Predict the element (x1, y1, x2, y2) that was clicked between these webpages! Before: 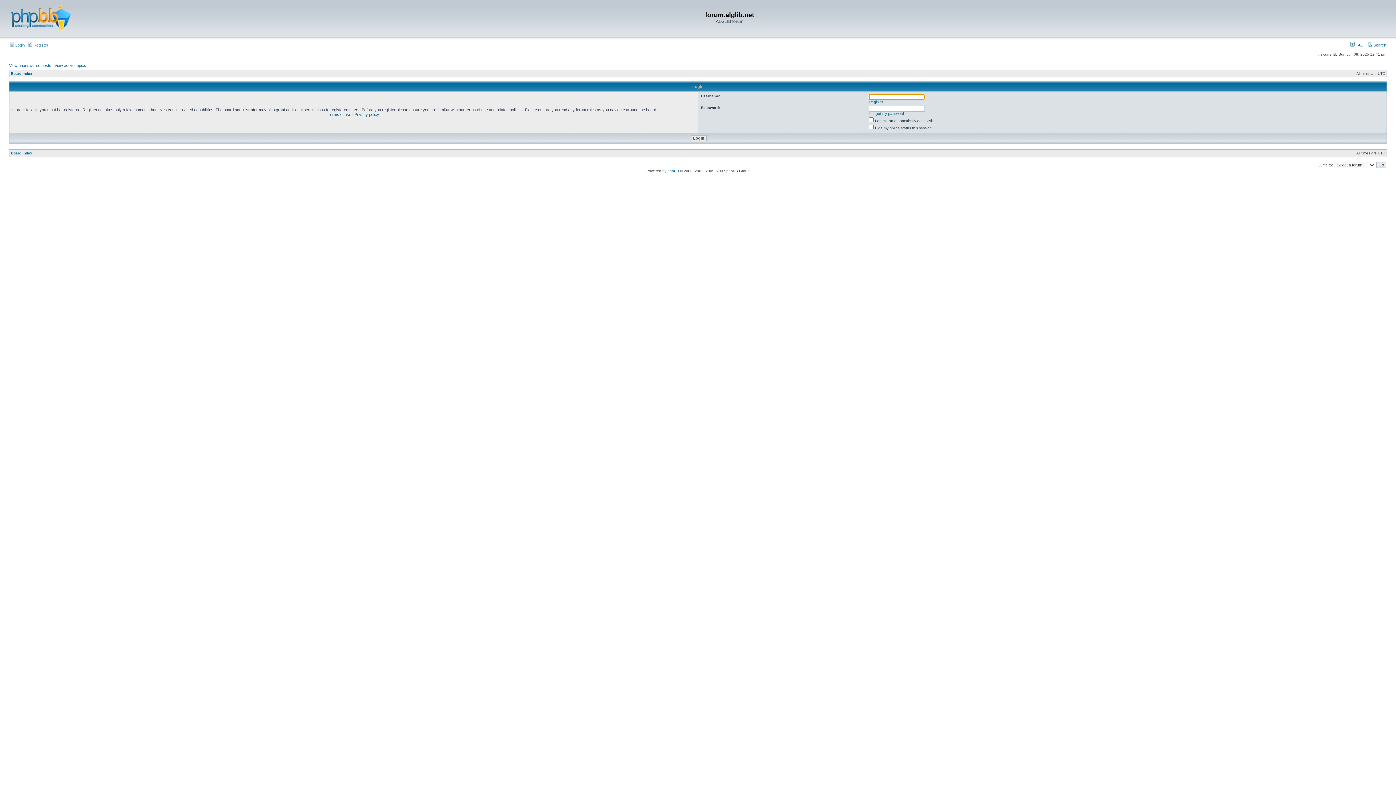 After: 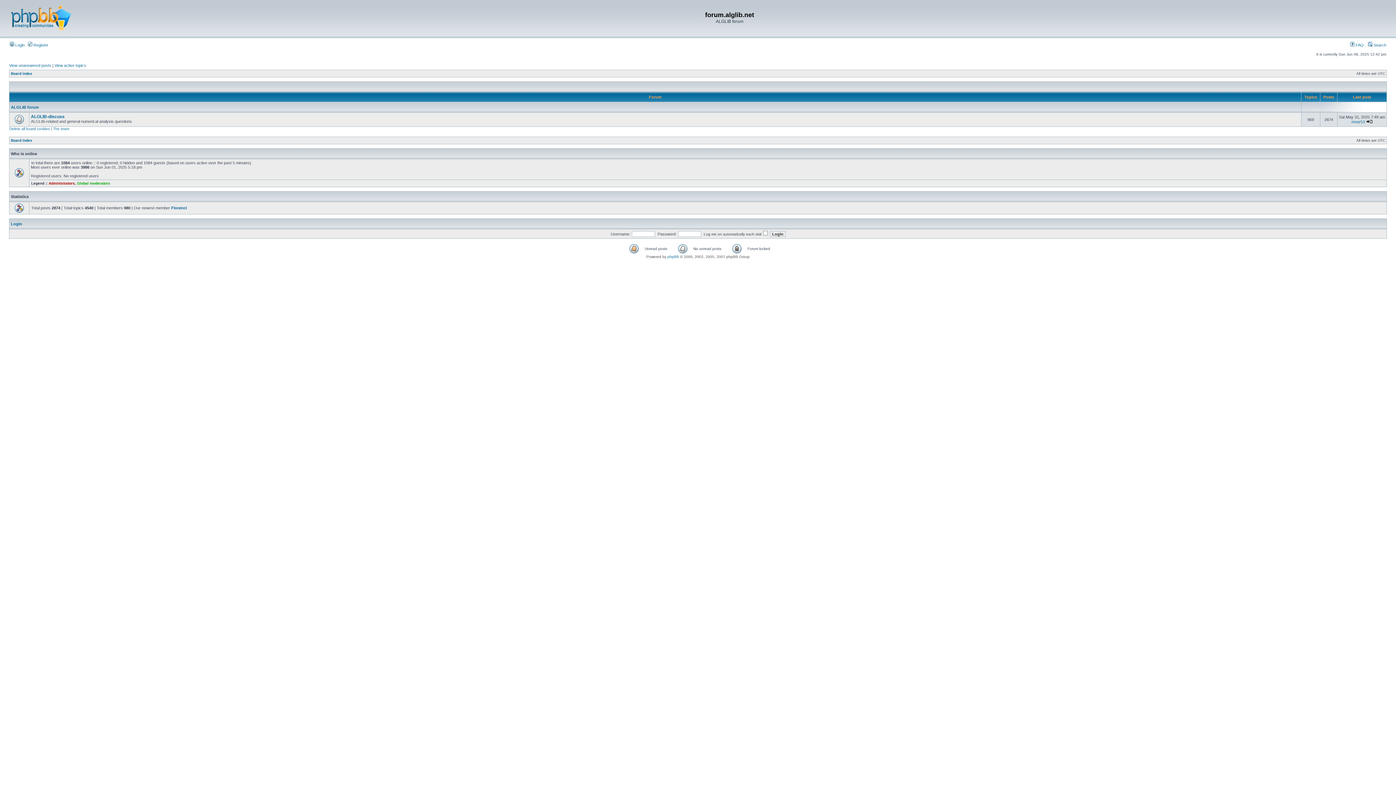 Action: bbox: (9, 31, 71, 35)